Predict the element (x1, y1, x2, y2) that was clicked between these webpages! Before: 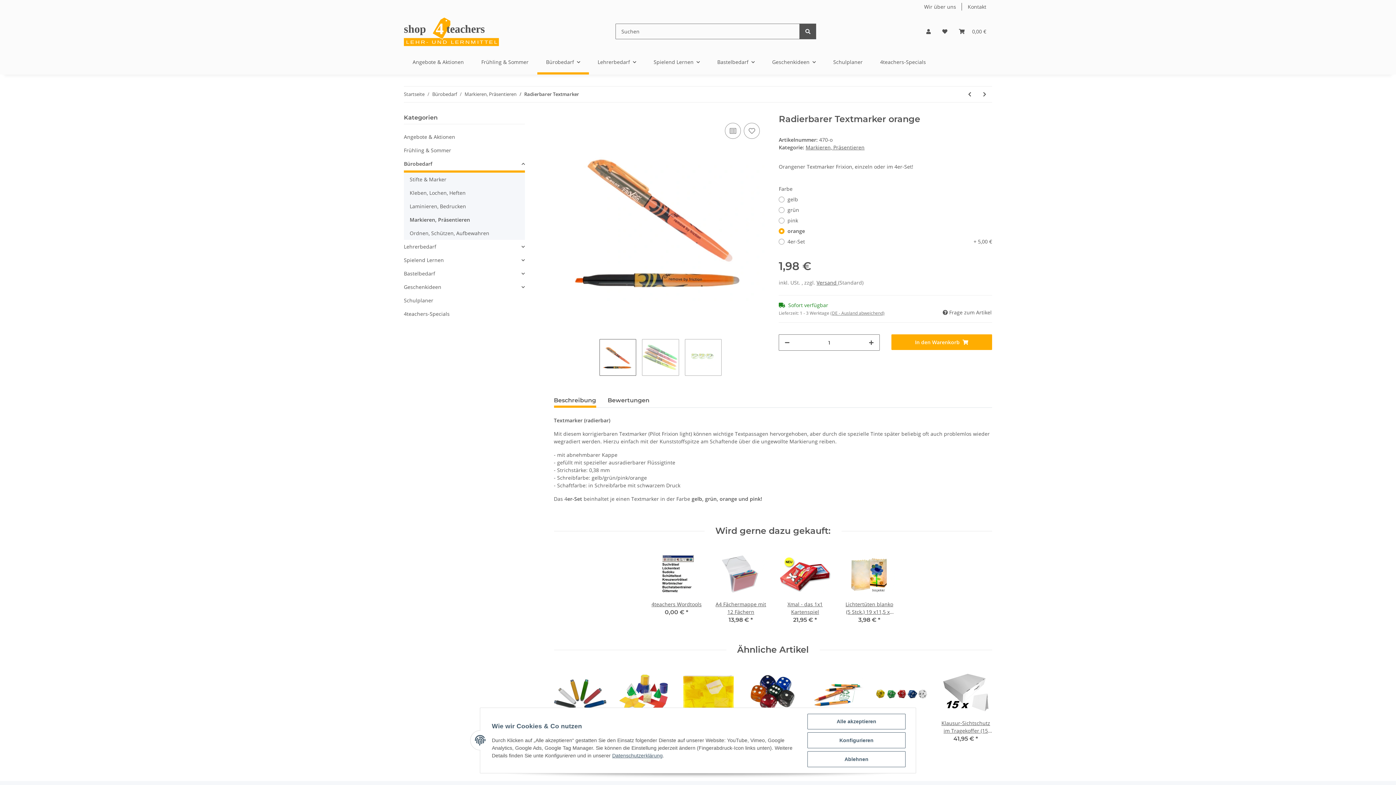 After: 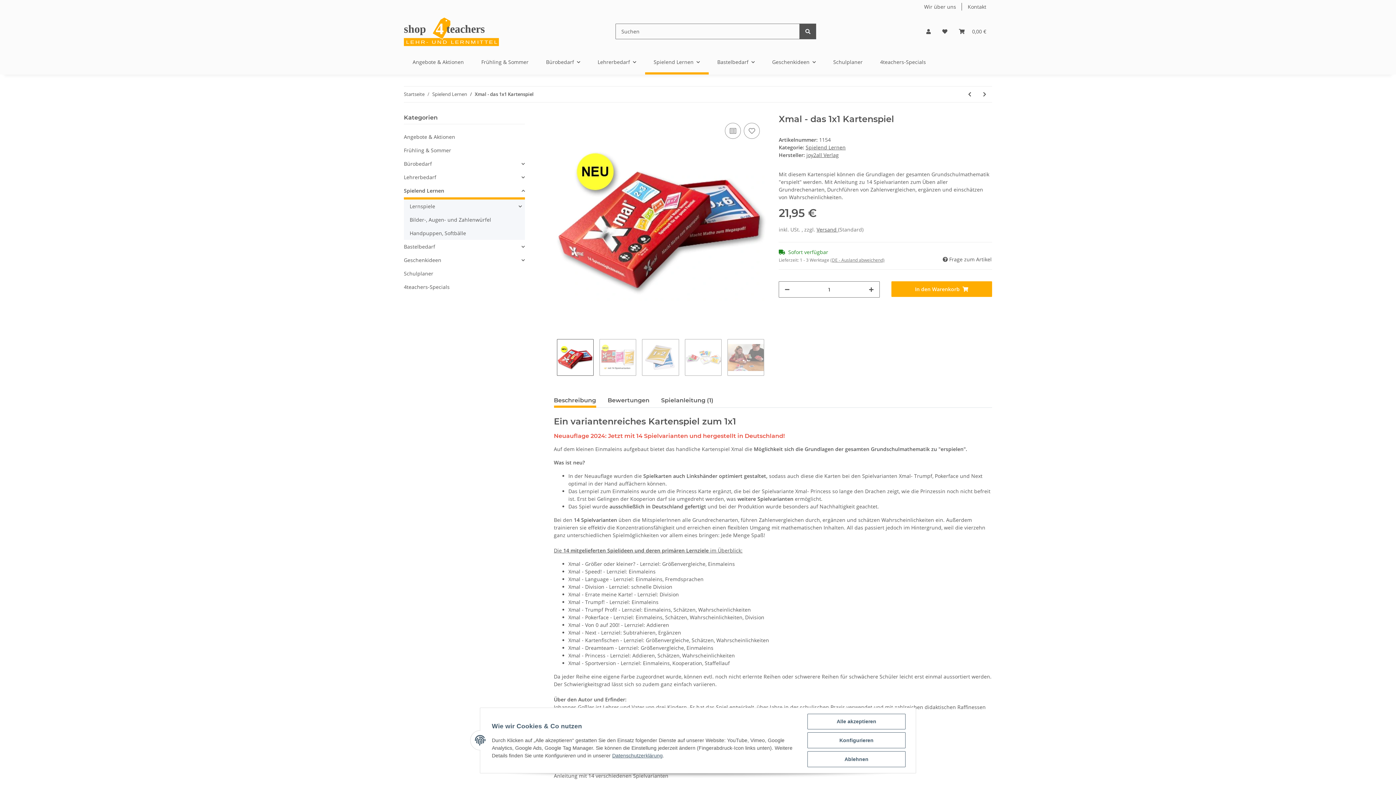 Action: bbox: (779, 548, 831, 600)